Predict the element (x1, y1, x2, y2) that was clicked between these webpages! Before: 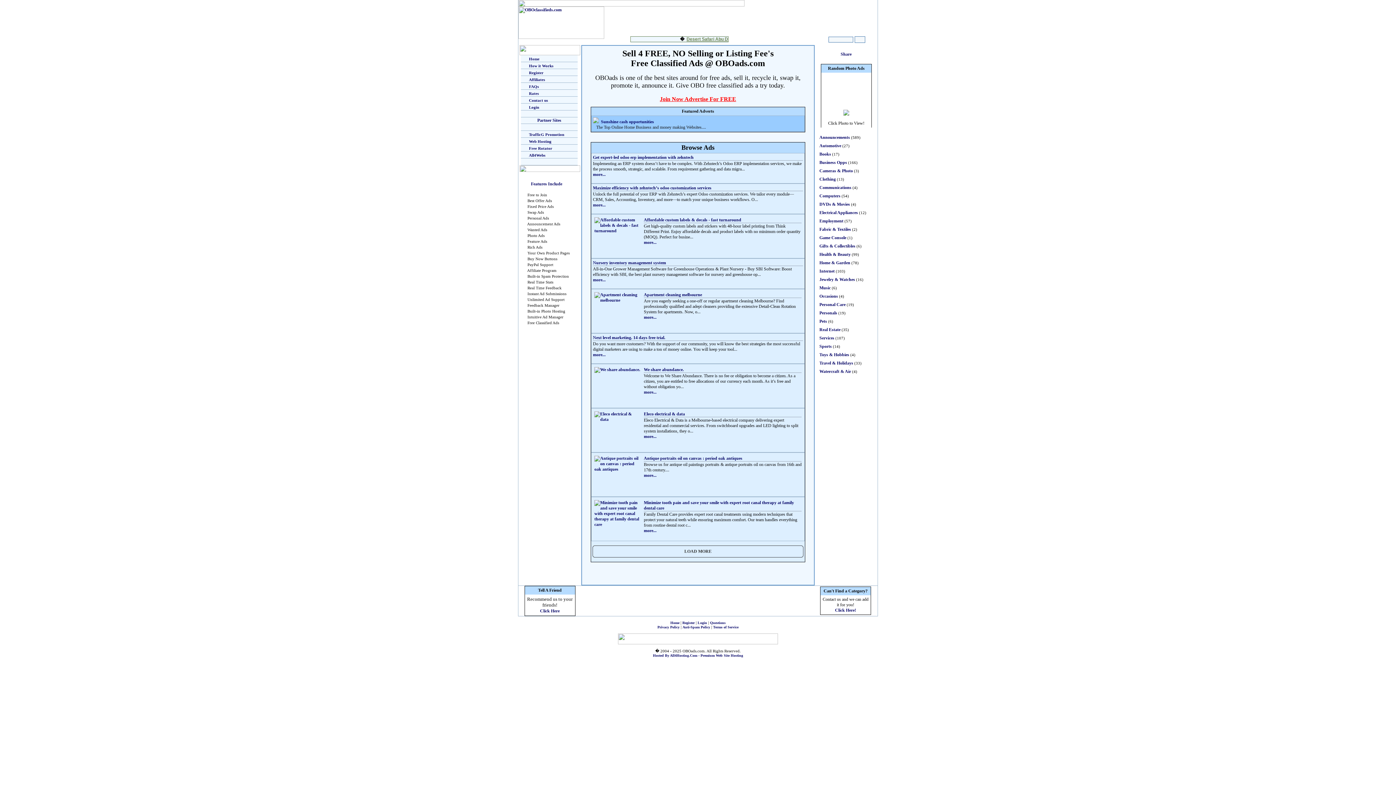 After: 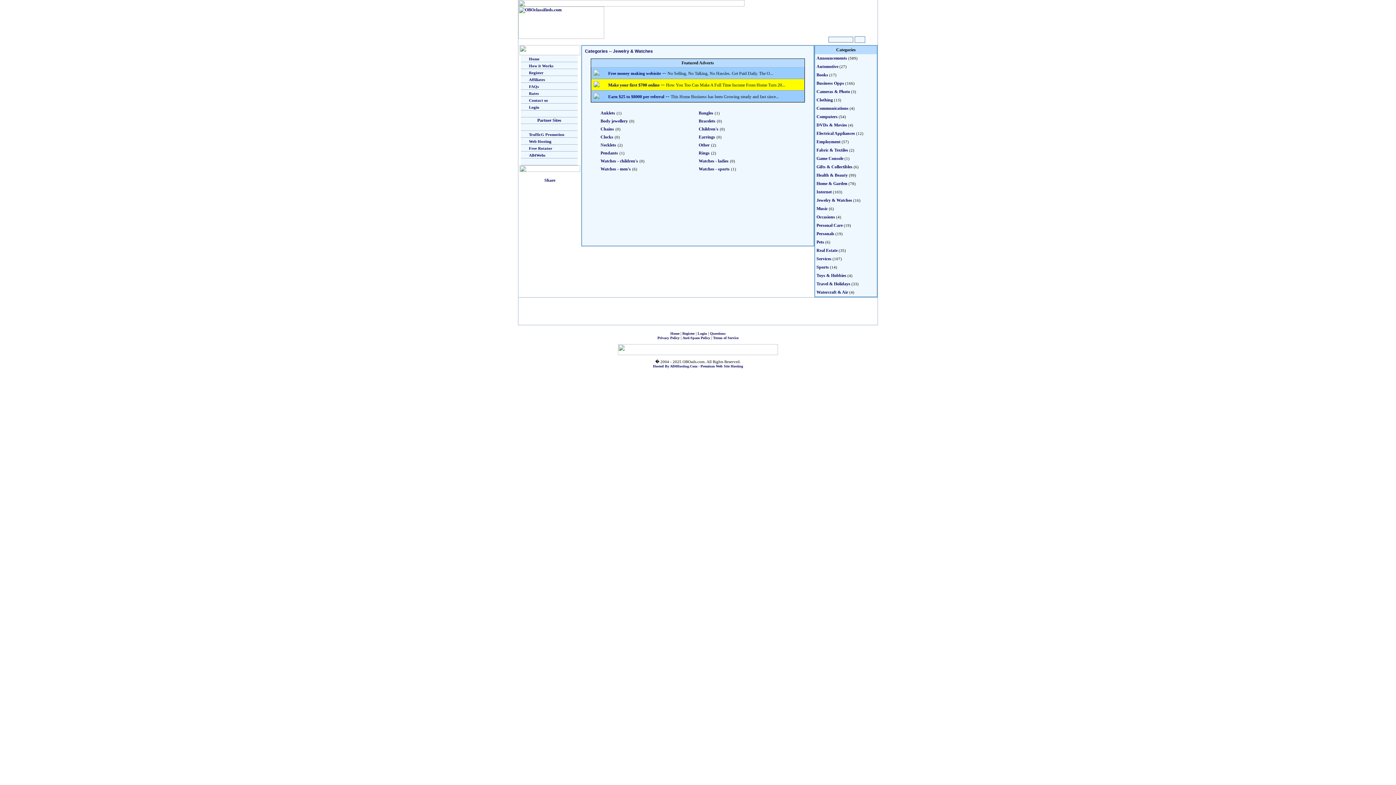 Action: label: Jewelry & Watches bbox: (819, 277, 855, 282)